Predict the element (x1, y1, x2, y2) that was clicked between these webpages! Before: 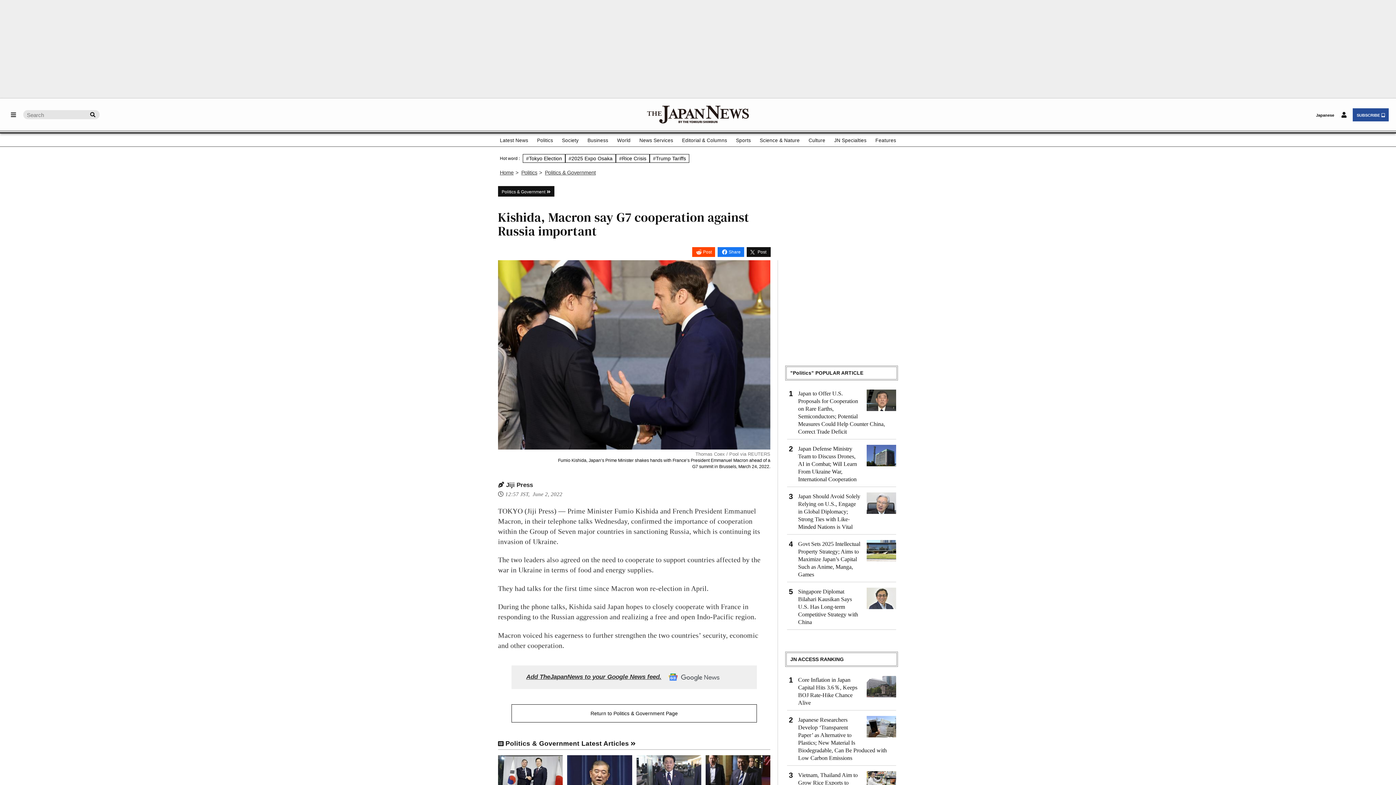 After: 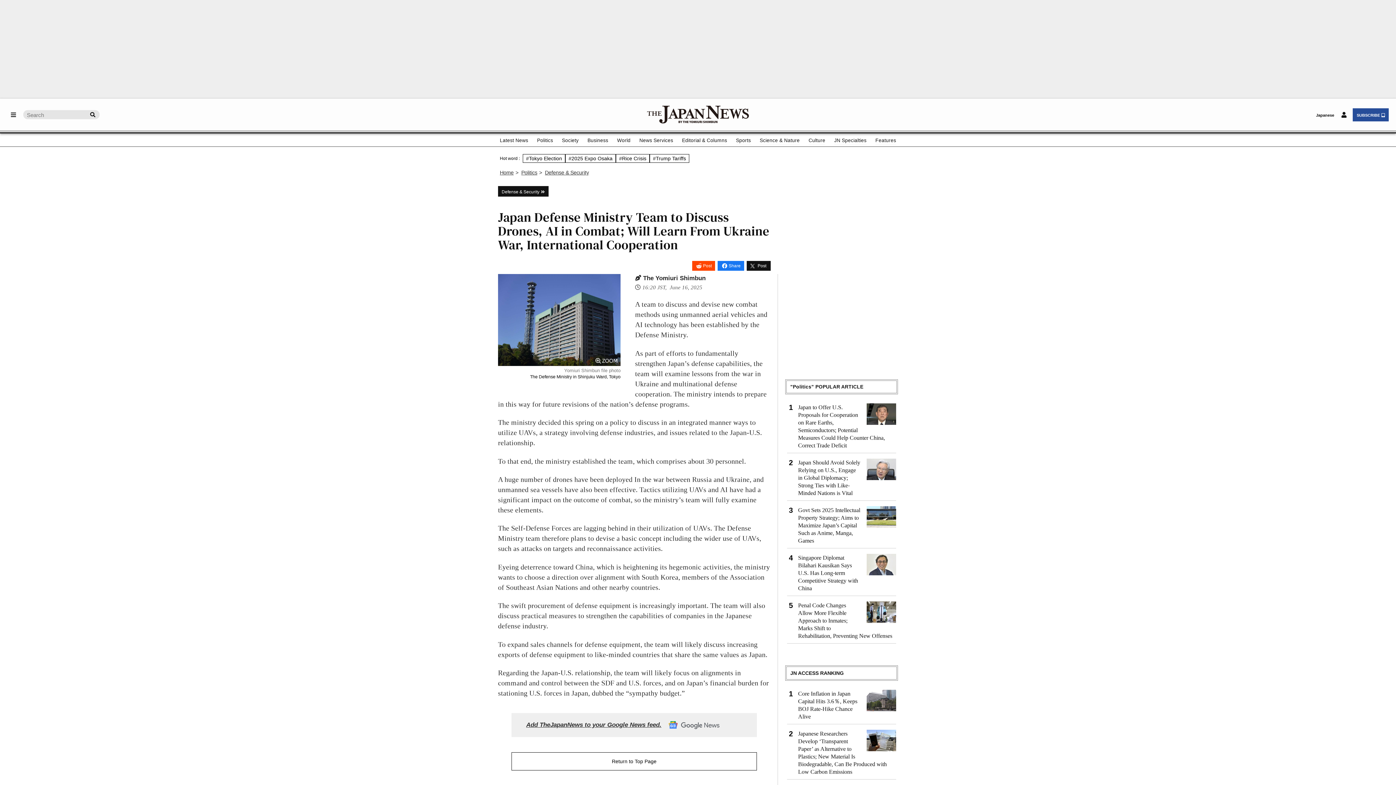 Action: label: Japan Defense Ministry Team to Discuss Drones, AI in Combat; Will Learn From Ukraine War, International Cooperation bbox: (798, 445, 896, 483)